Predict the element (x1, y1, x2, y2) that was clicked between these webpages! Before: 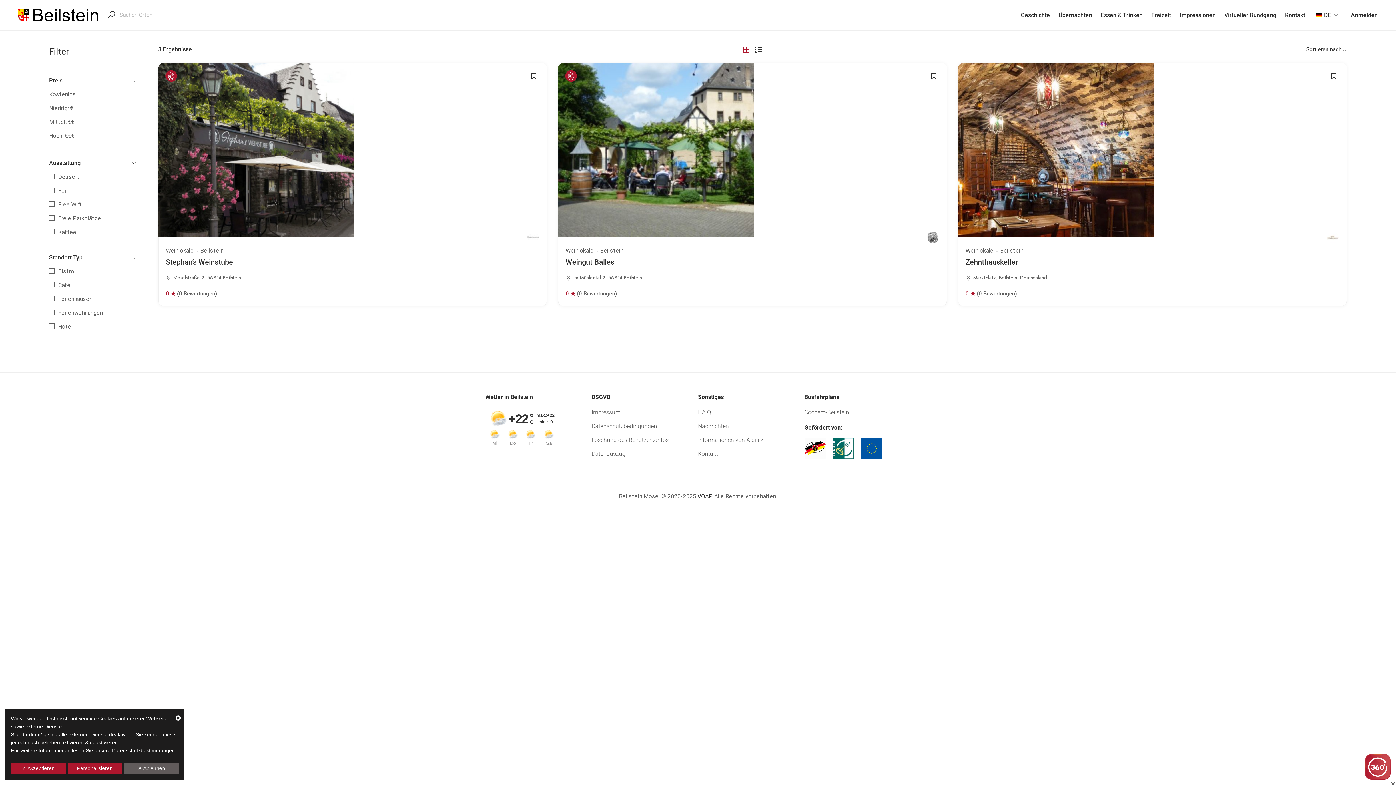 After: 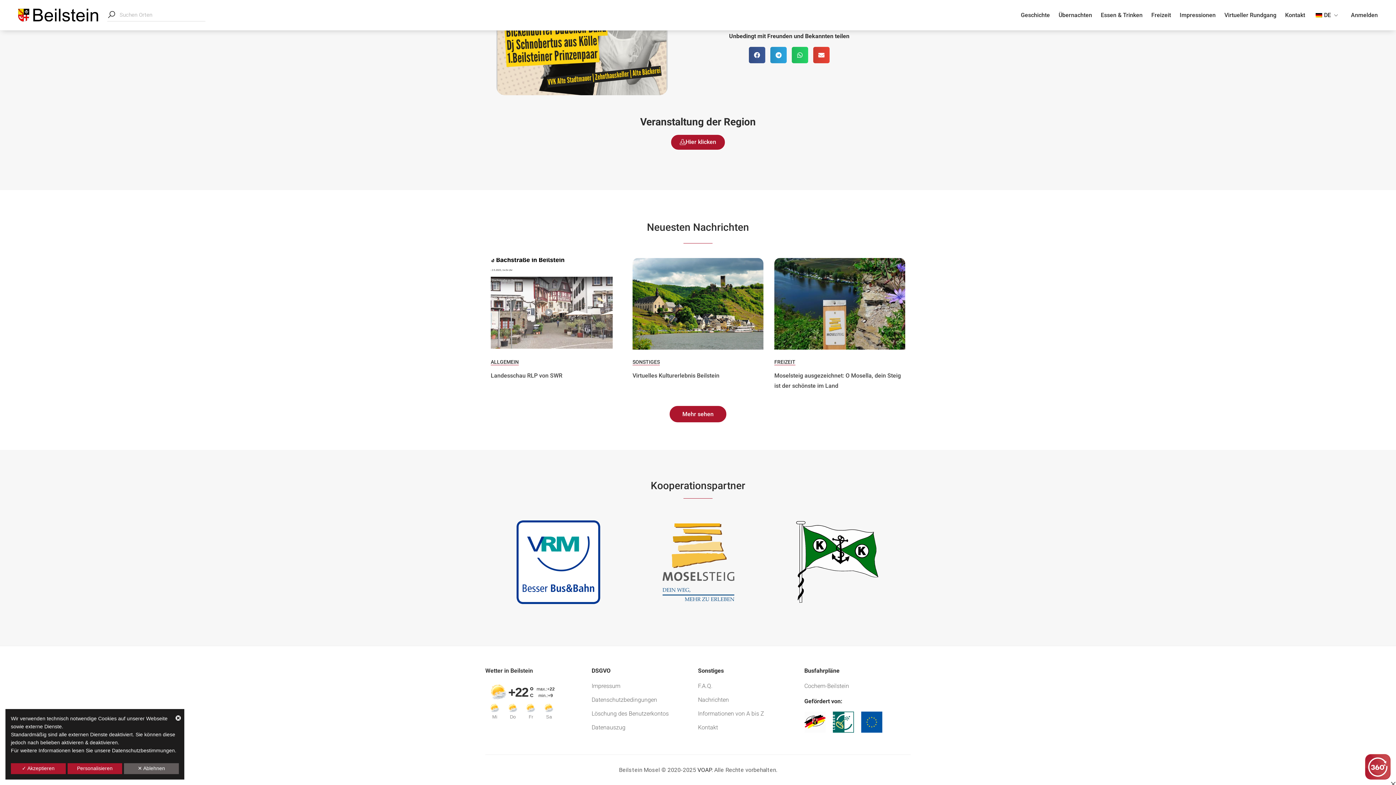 Action: bbox: (18, 11, 98, 18)